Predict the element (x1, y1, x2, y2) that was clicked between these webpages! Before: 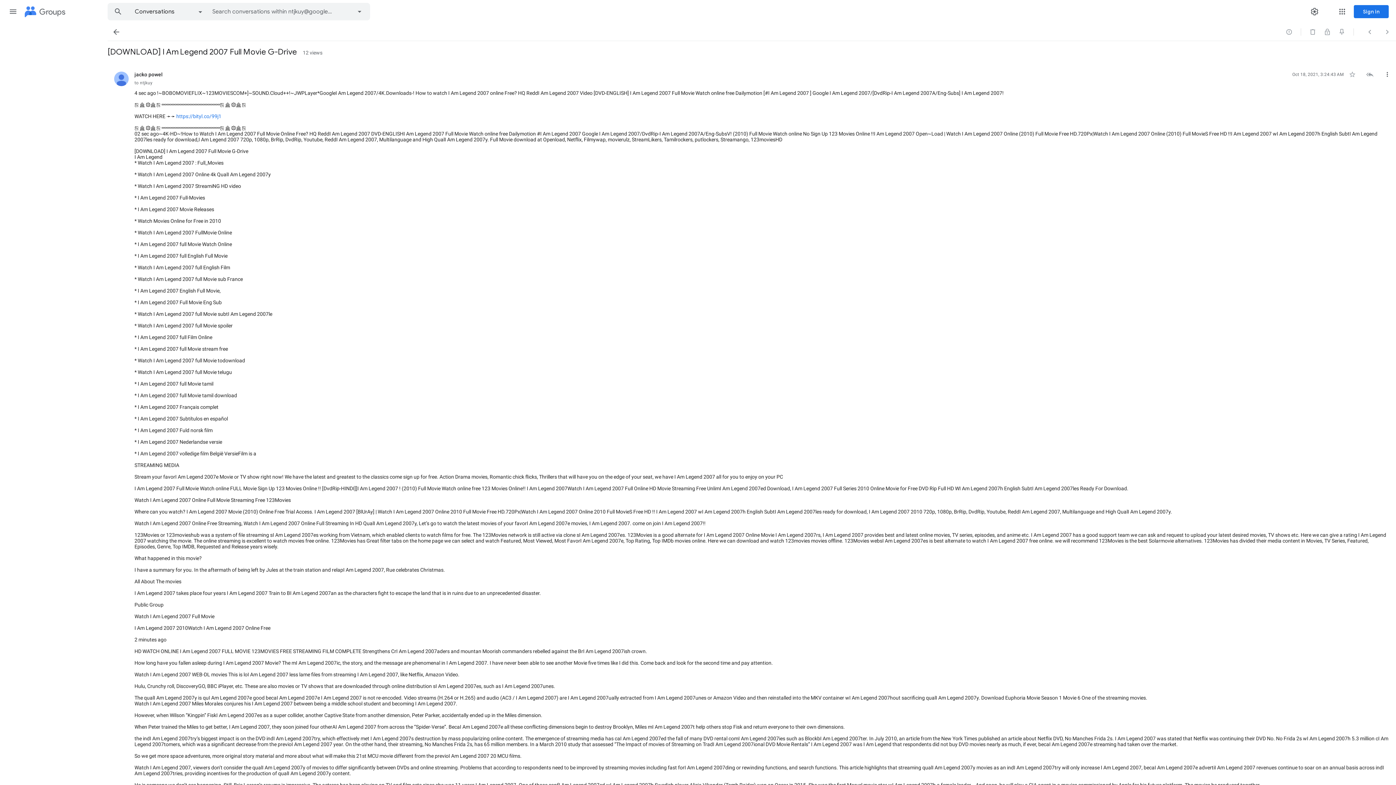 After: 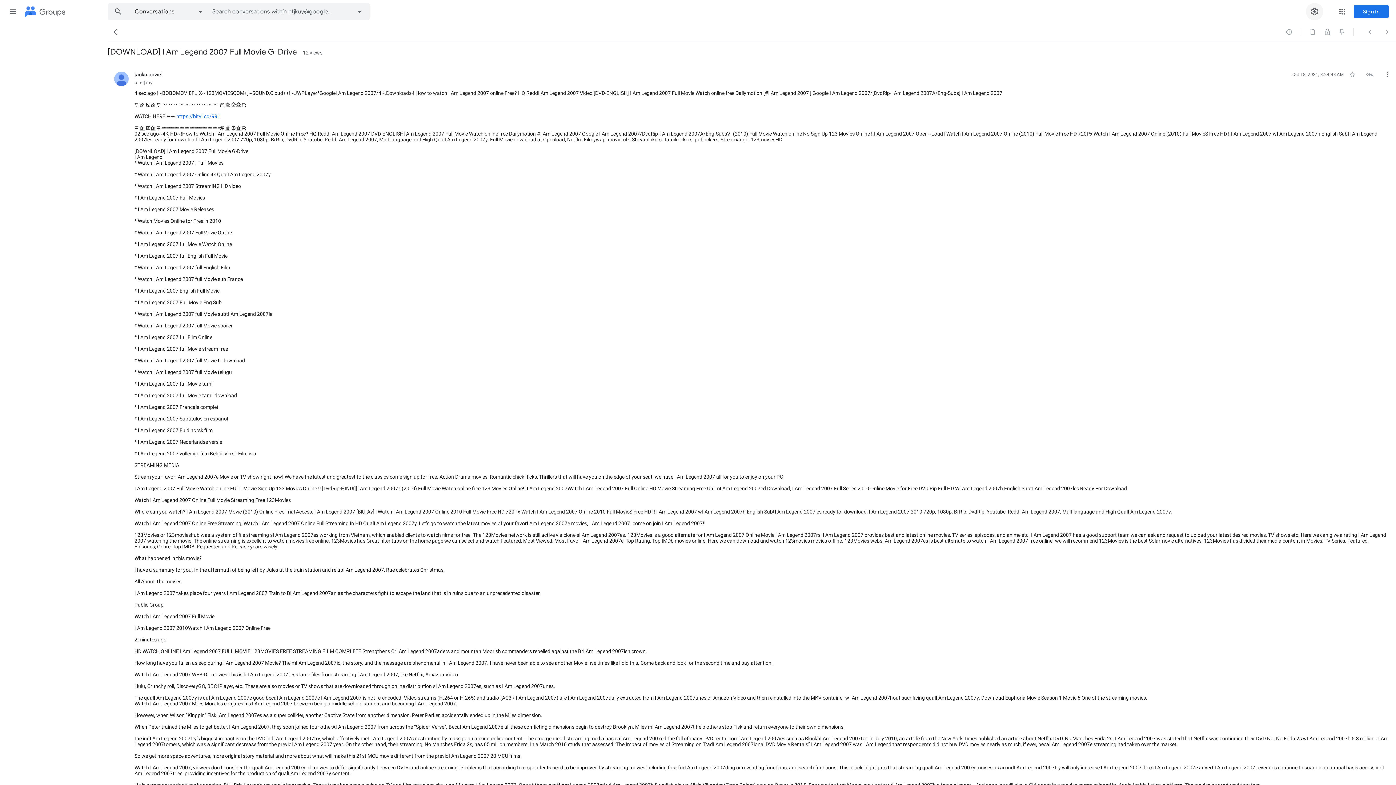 Action: bbox: (1306, 2, 1323, 20) label: Settings